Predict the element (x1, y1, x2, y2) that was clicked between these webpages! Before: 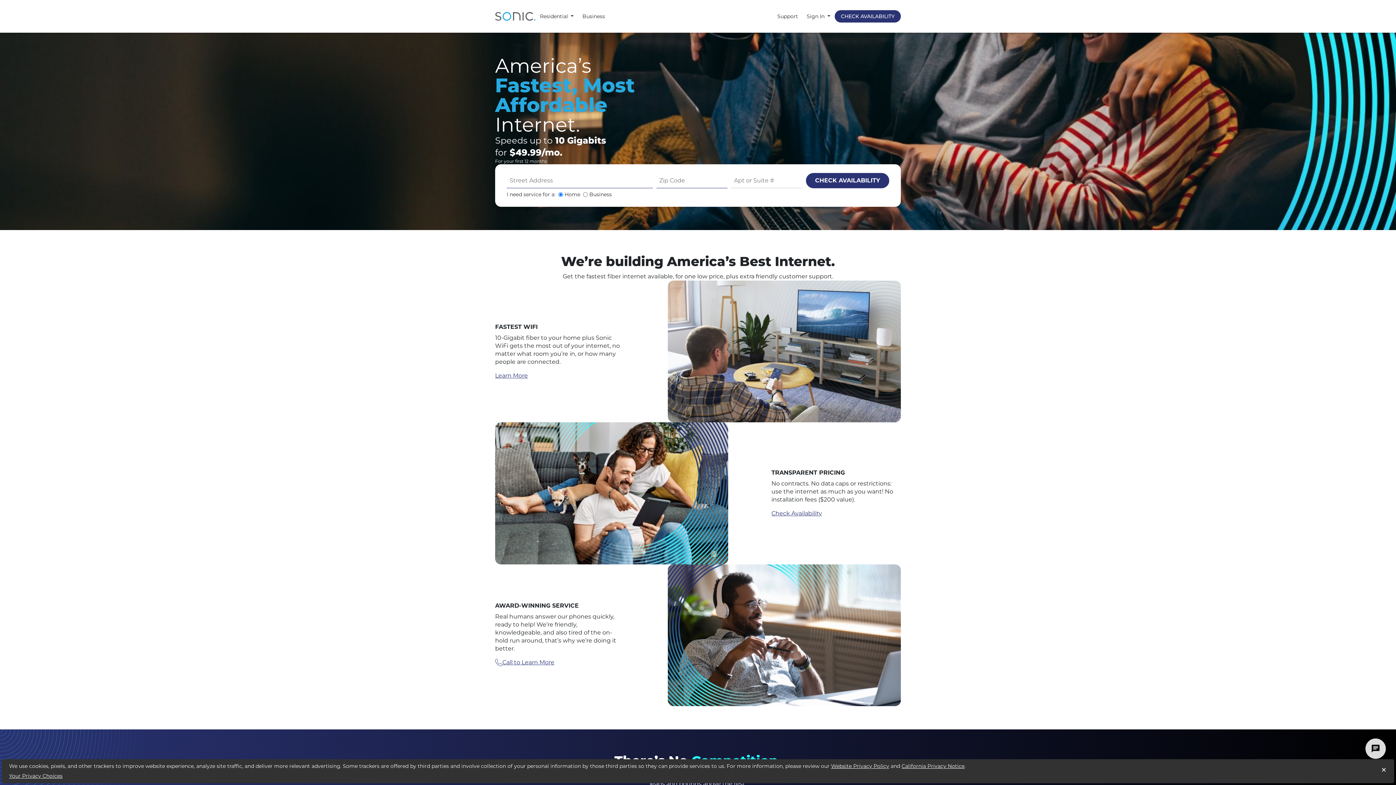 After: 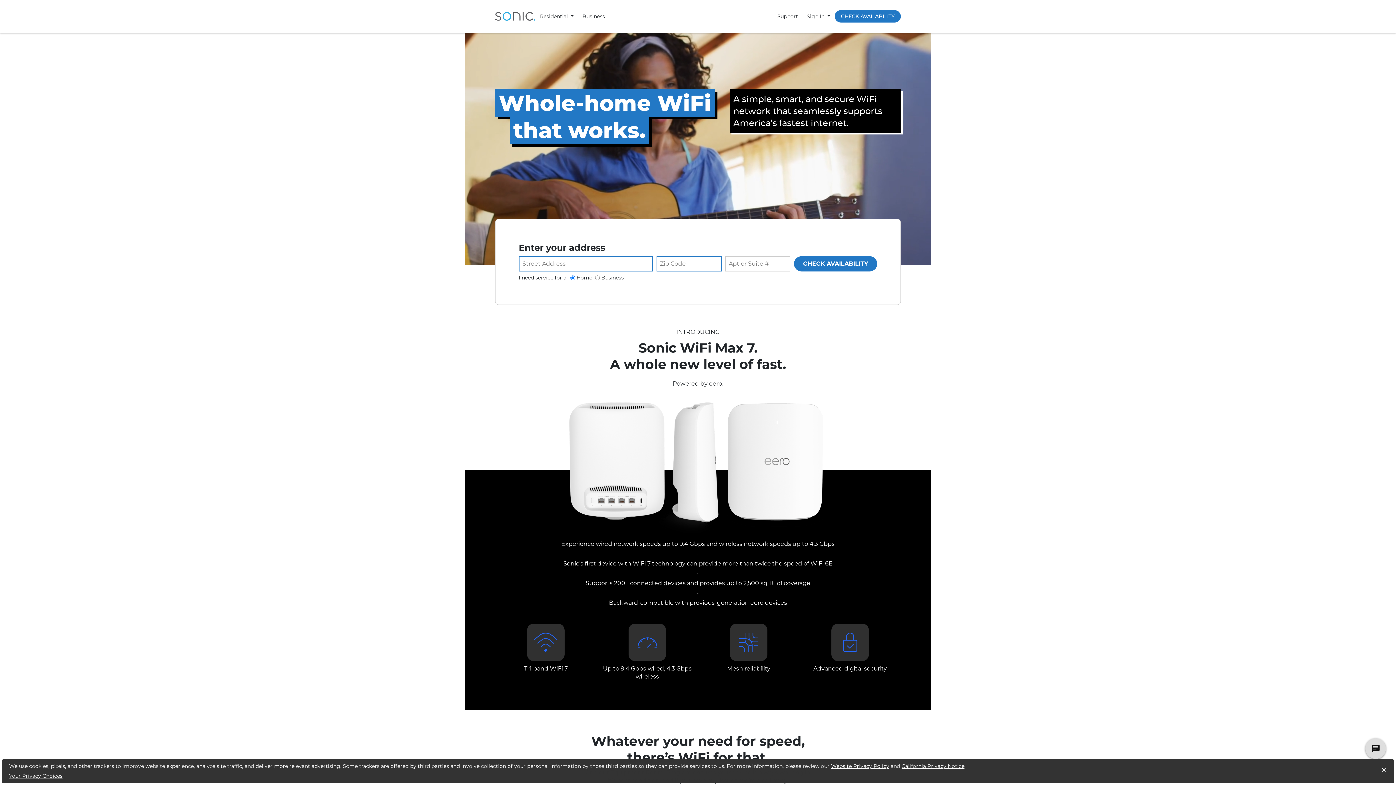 Action: bbox: (495, 372, 528, 379) label: Learn More